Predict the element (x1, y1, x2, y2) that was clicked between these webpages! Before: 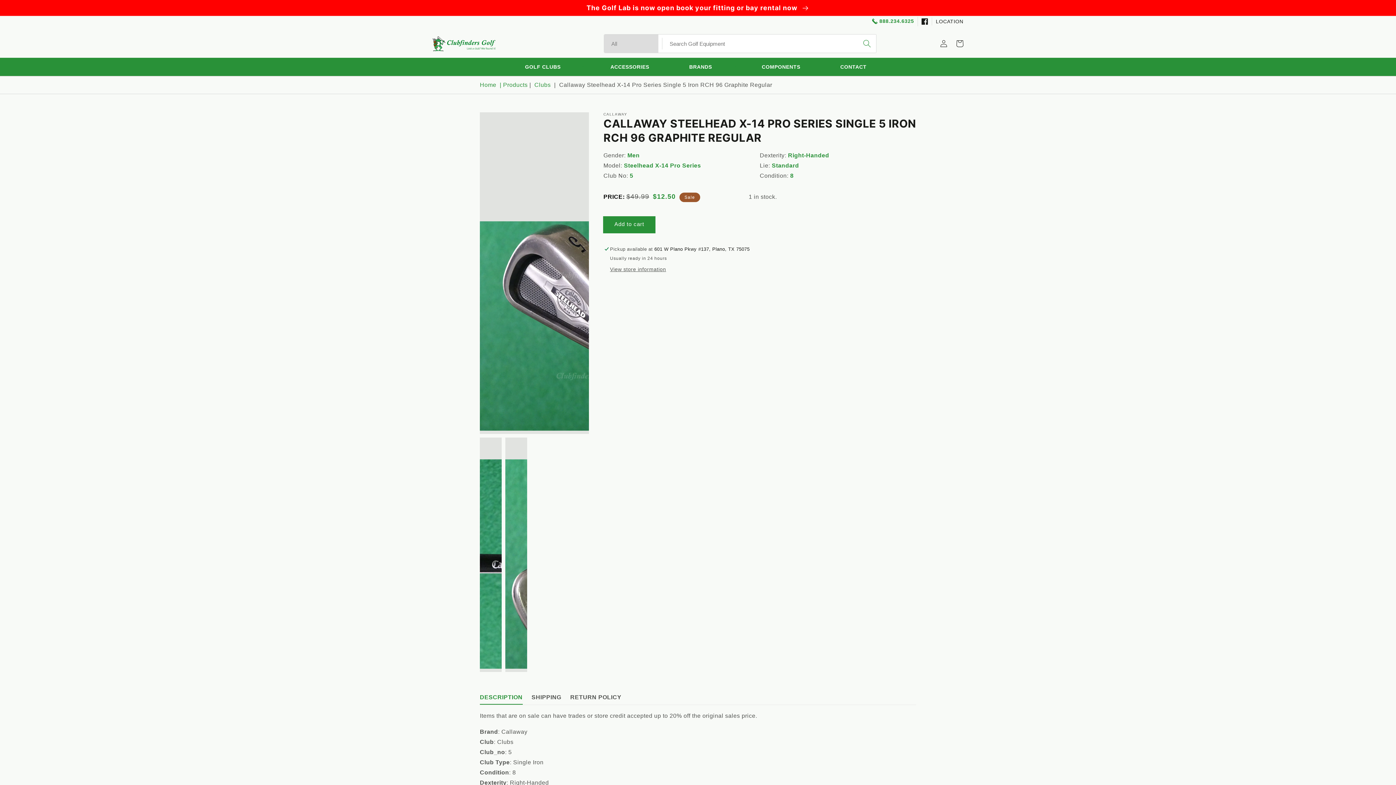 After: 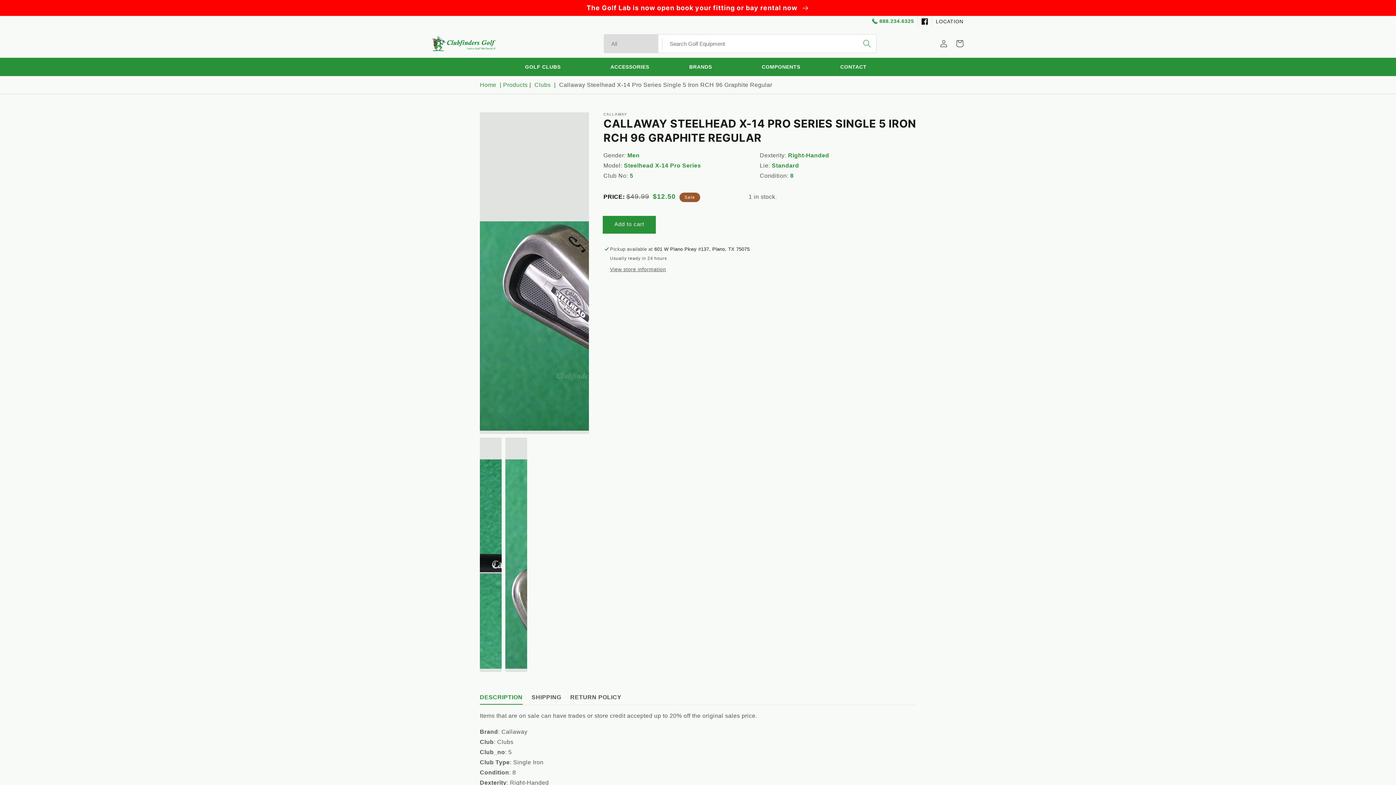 Action: label: Add to cart bbox: (603, 216, 655, 232)